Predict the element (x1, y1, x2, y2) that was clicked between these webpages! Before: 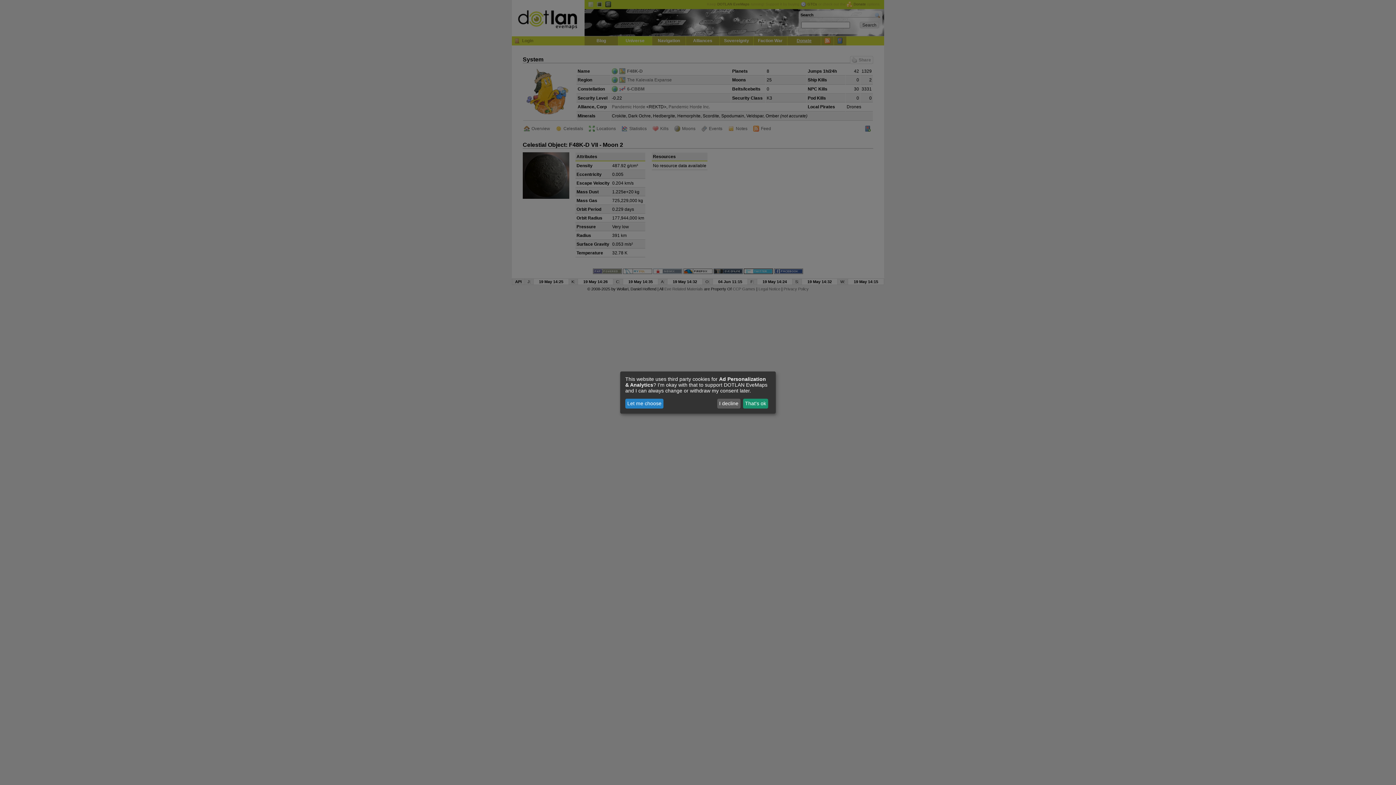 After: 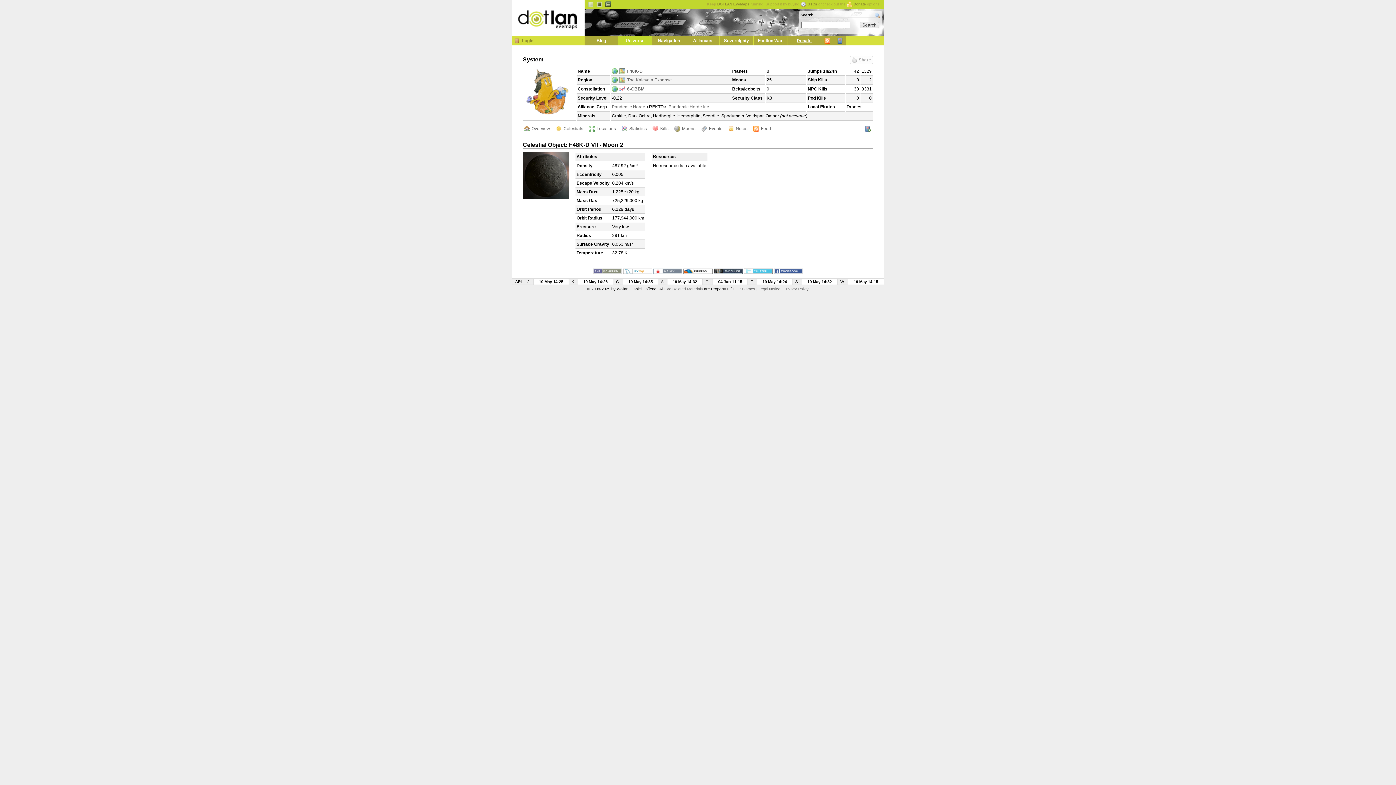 Action: label: That's ok bbox: (743, 398, 768, 408)